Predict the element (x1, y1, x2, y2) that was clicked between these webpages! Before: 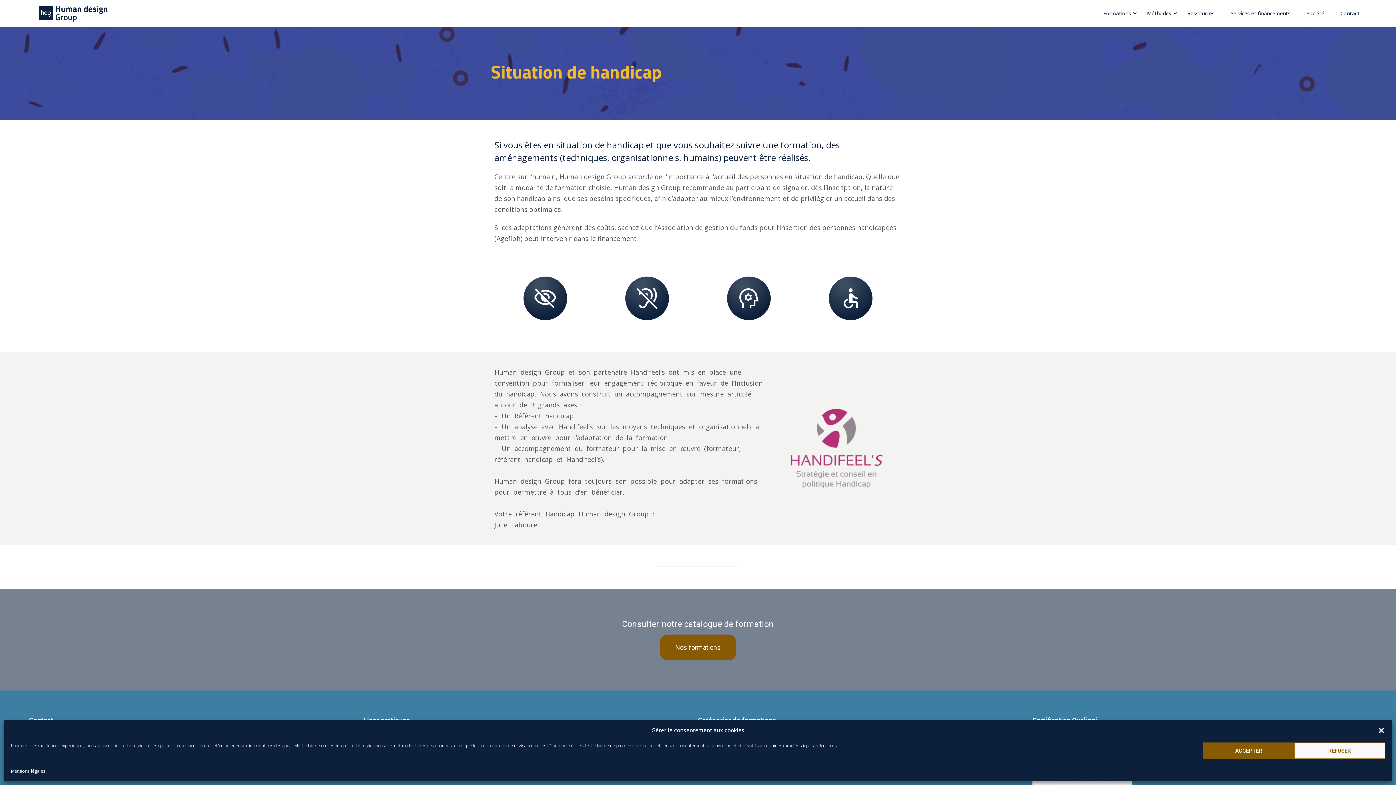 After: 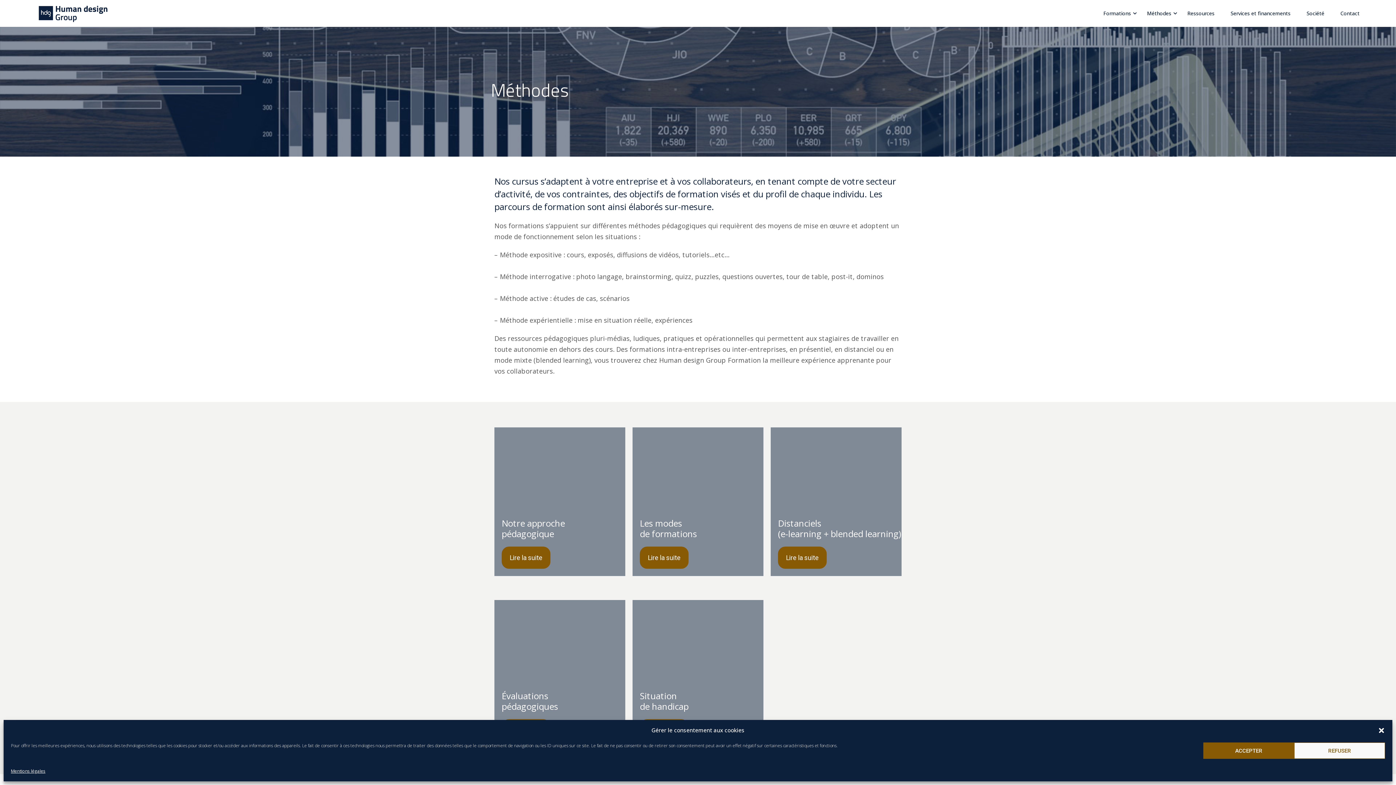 Action: label: Méthodes bbox: (1140, 2, 1178, 24)